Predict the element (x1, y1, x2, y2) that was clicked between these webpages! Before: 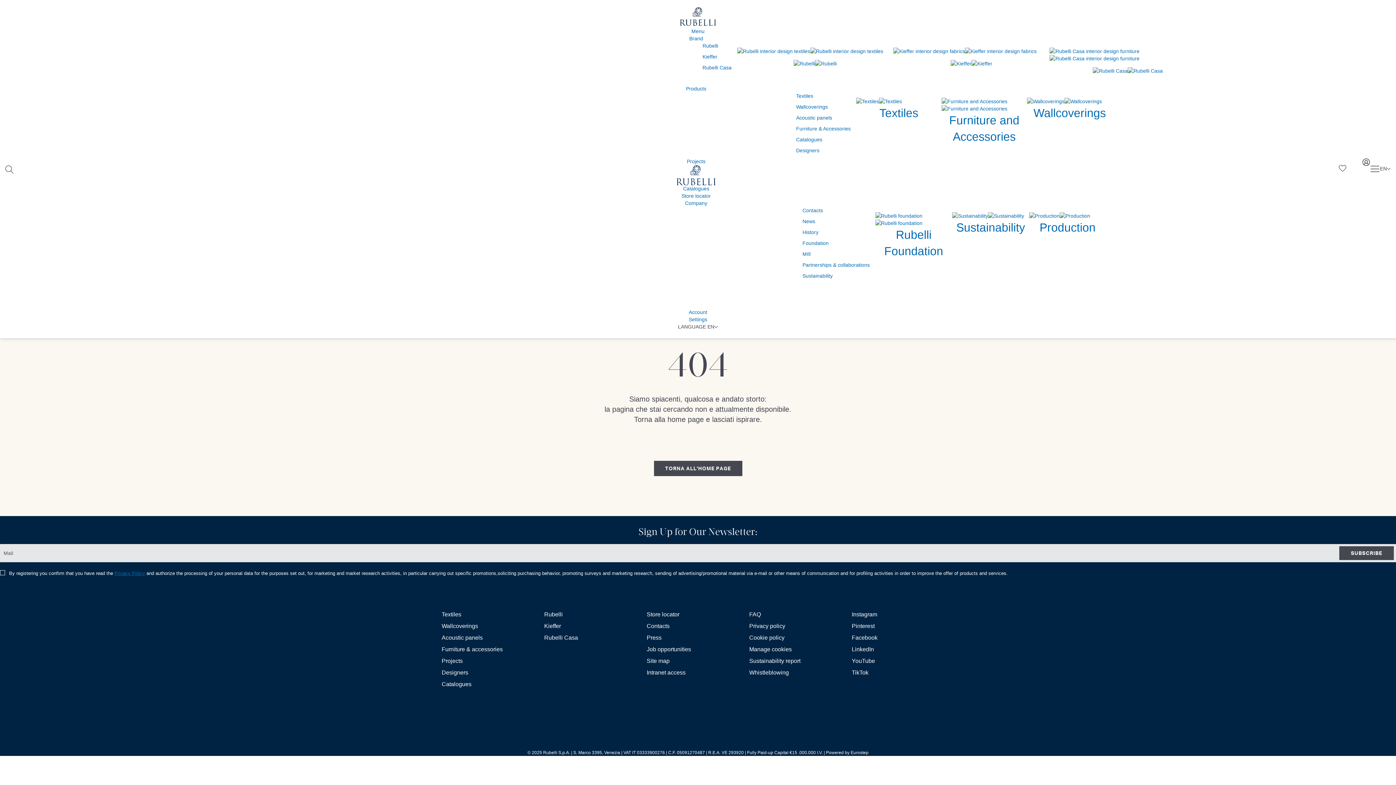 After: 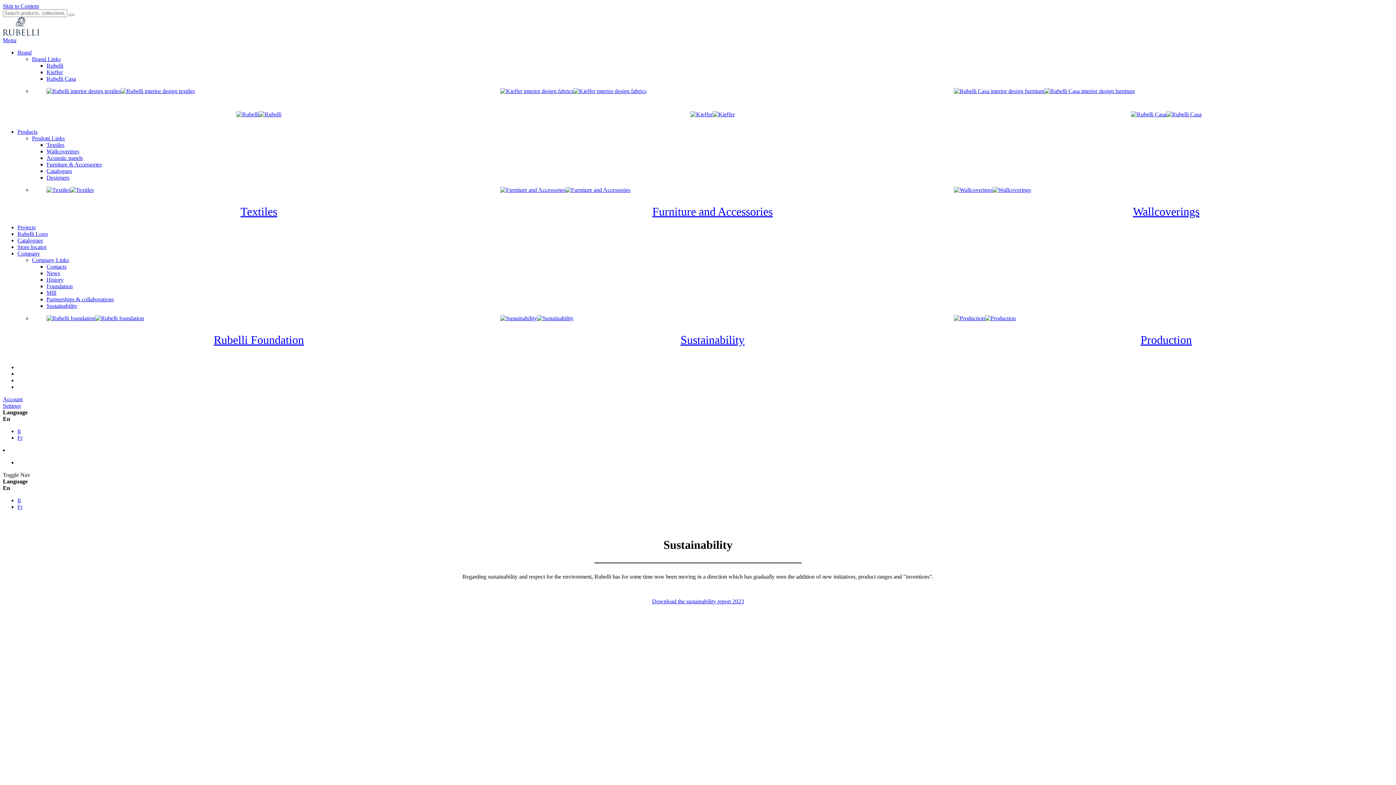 Action: bbox: (952, 213, 1024, 218)